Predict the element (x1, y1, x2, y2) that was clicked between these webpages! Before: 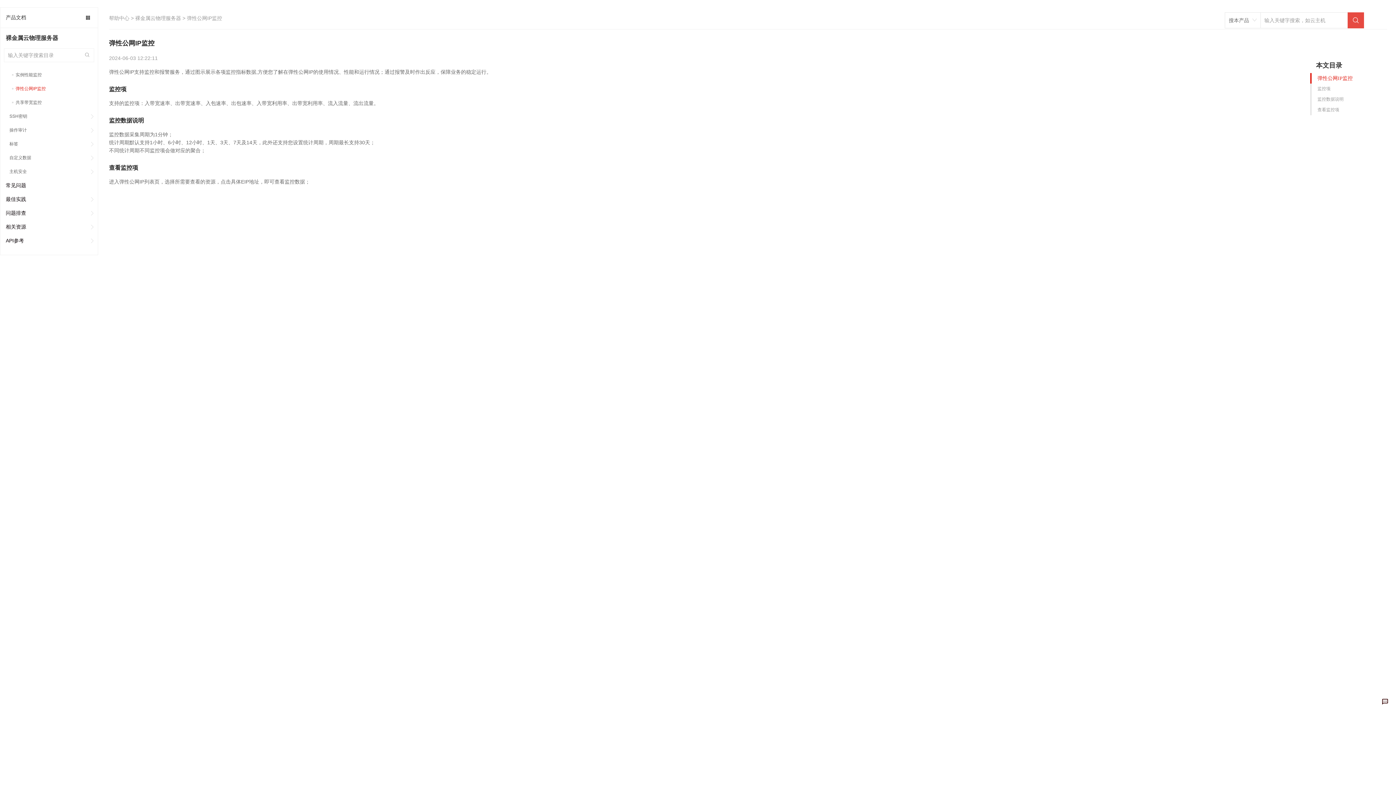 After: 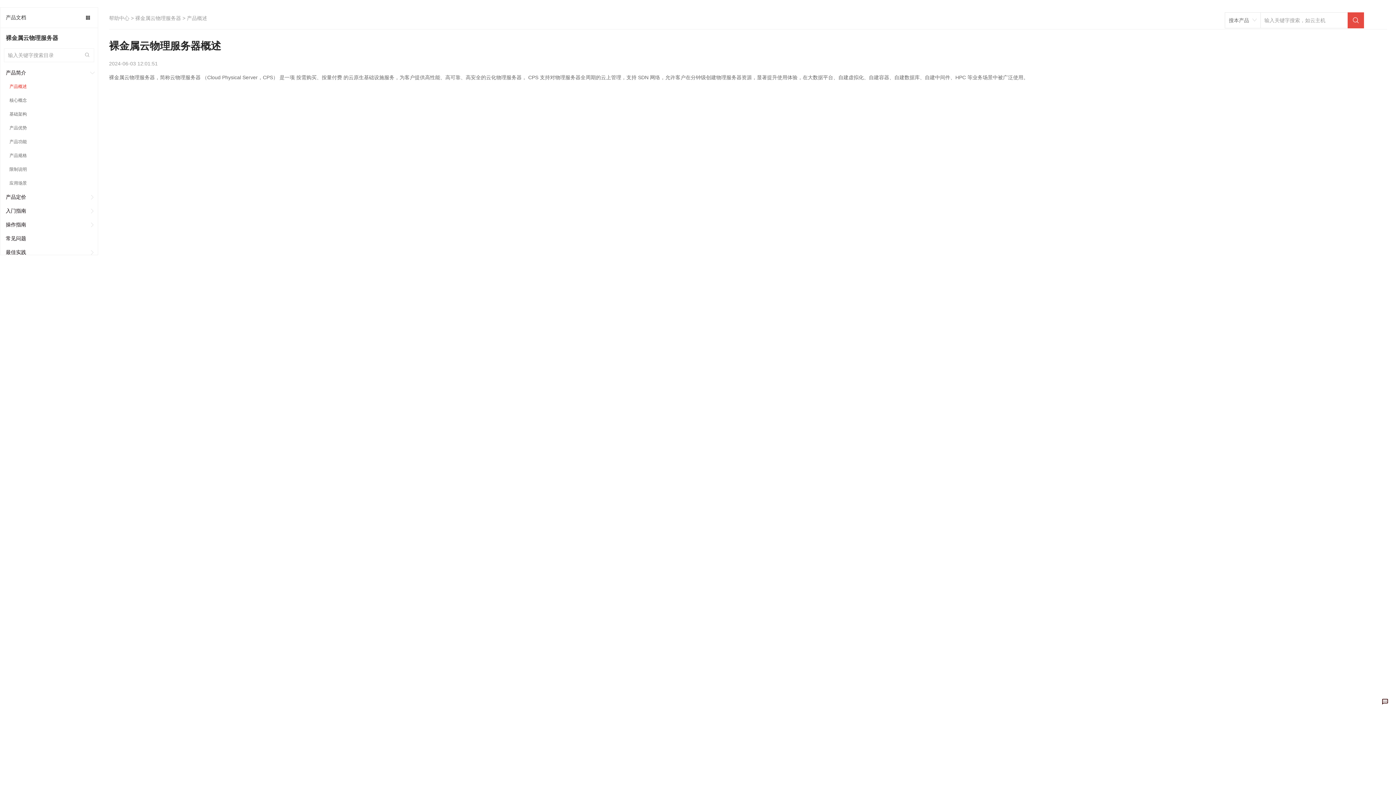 Action: bbox: (135, 15, 181, 21) label: 裸金属云物理服务器